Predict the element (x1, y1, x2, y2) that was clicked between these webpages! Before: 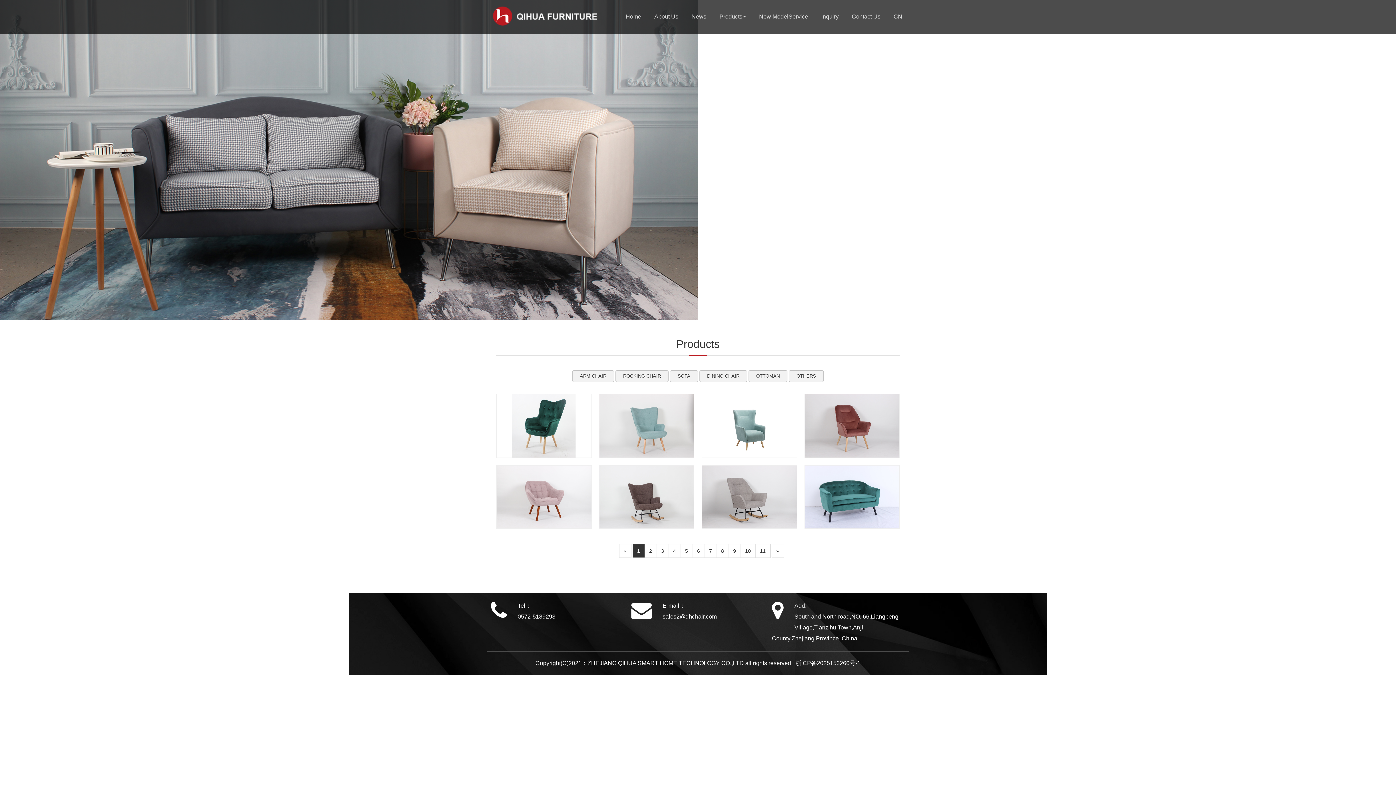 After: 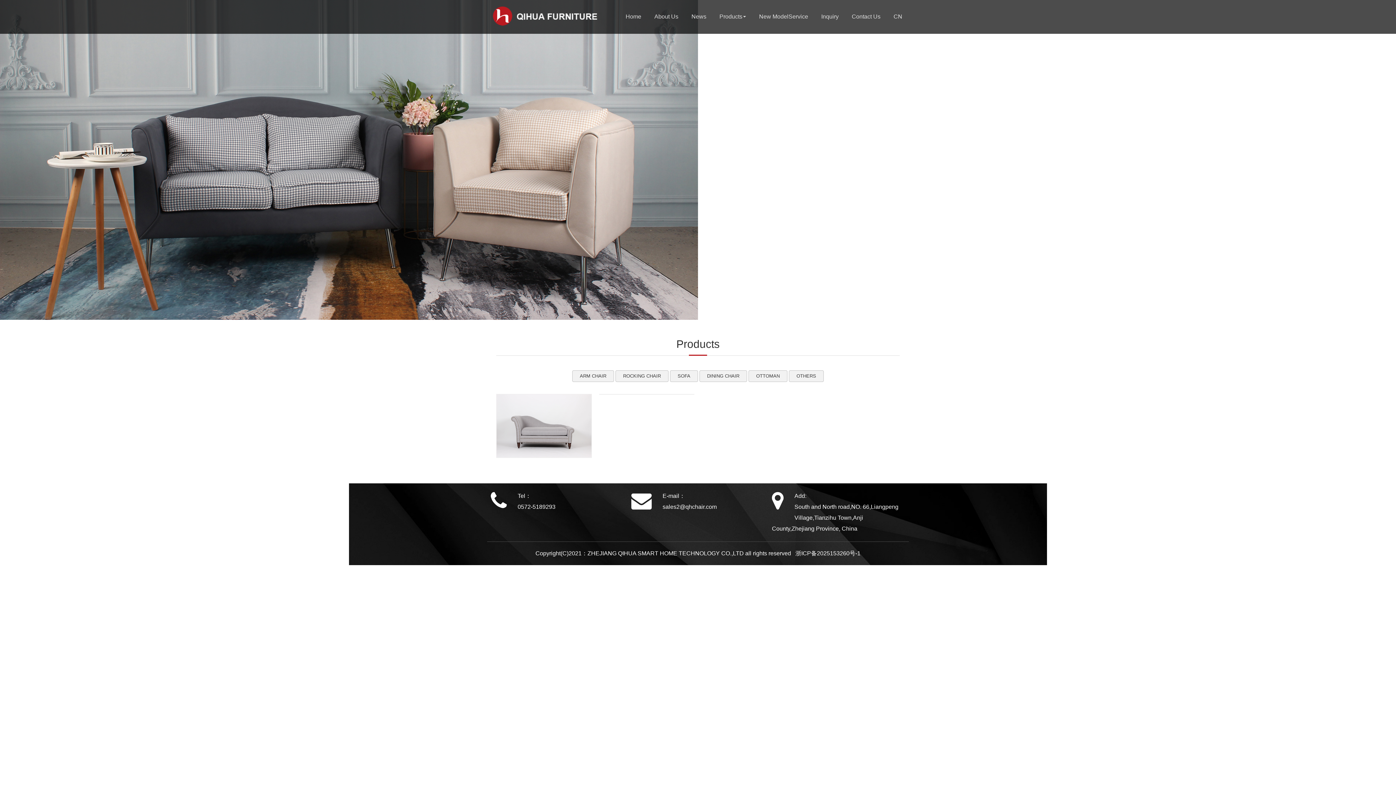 Action: label: OTHERS bbox: (789, 370, 824, 382)